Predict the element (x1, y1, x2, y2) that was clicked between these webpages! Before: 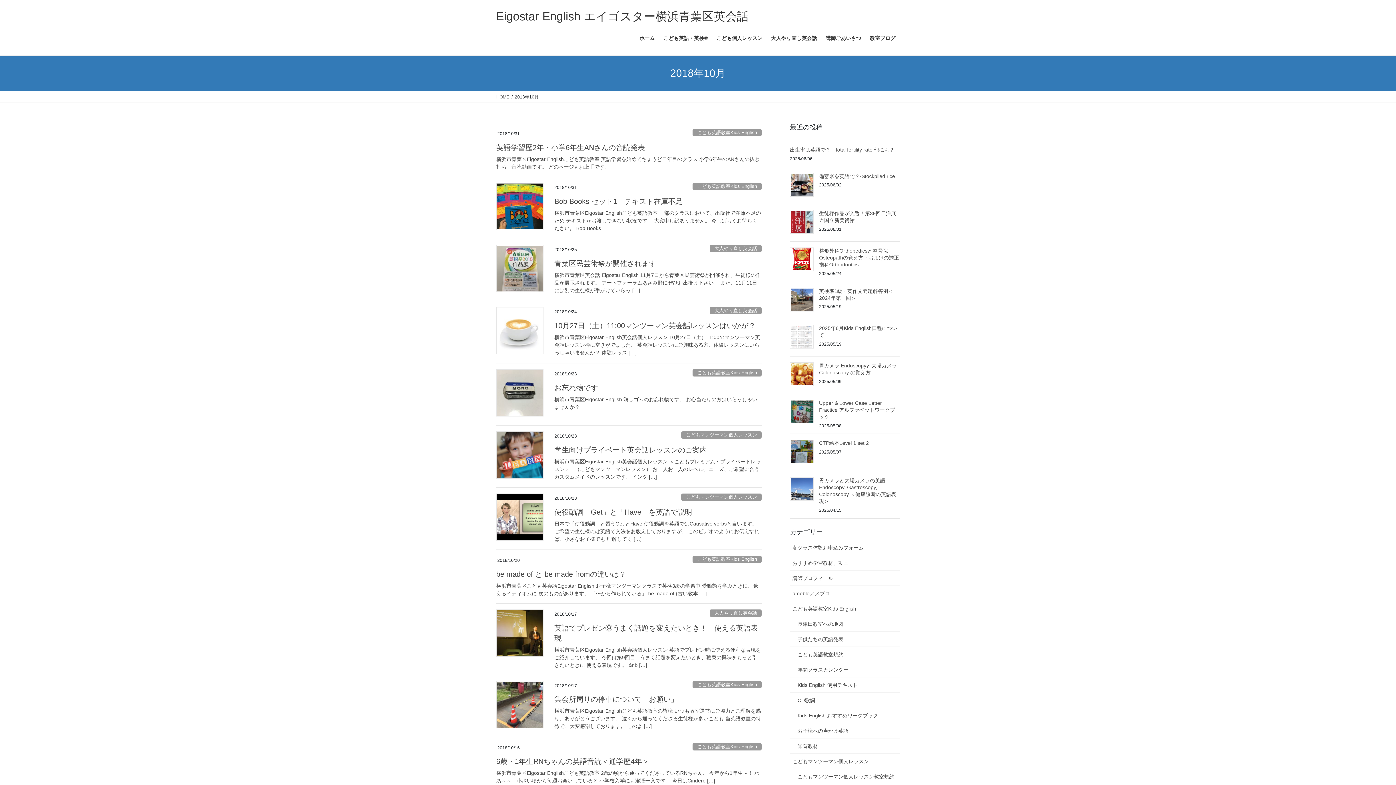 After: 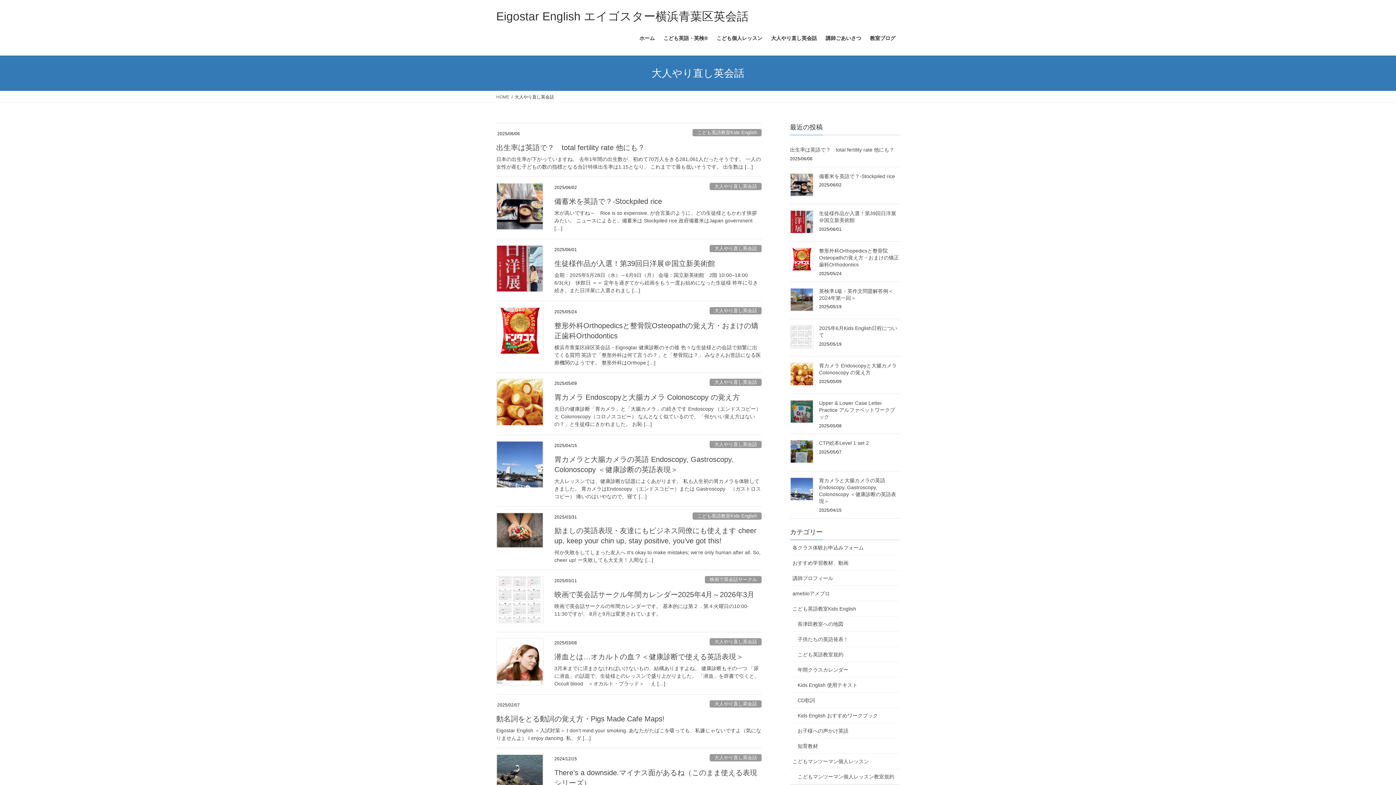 Action: bbox: (709, 245, 761, 252) label: 大人やり直し英会話